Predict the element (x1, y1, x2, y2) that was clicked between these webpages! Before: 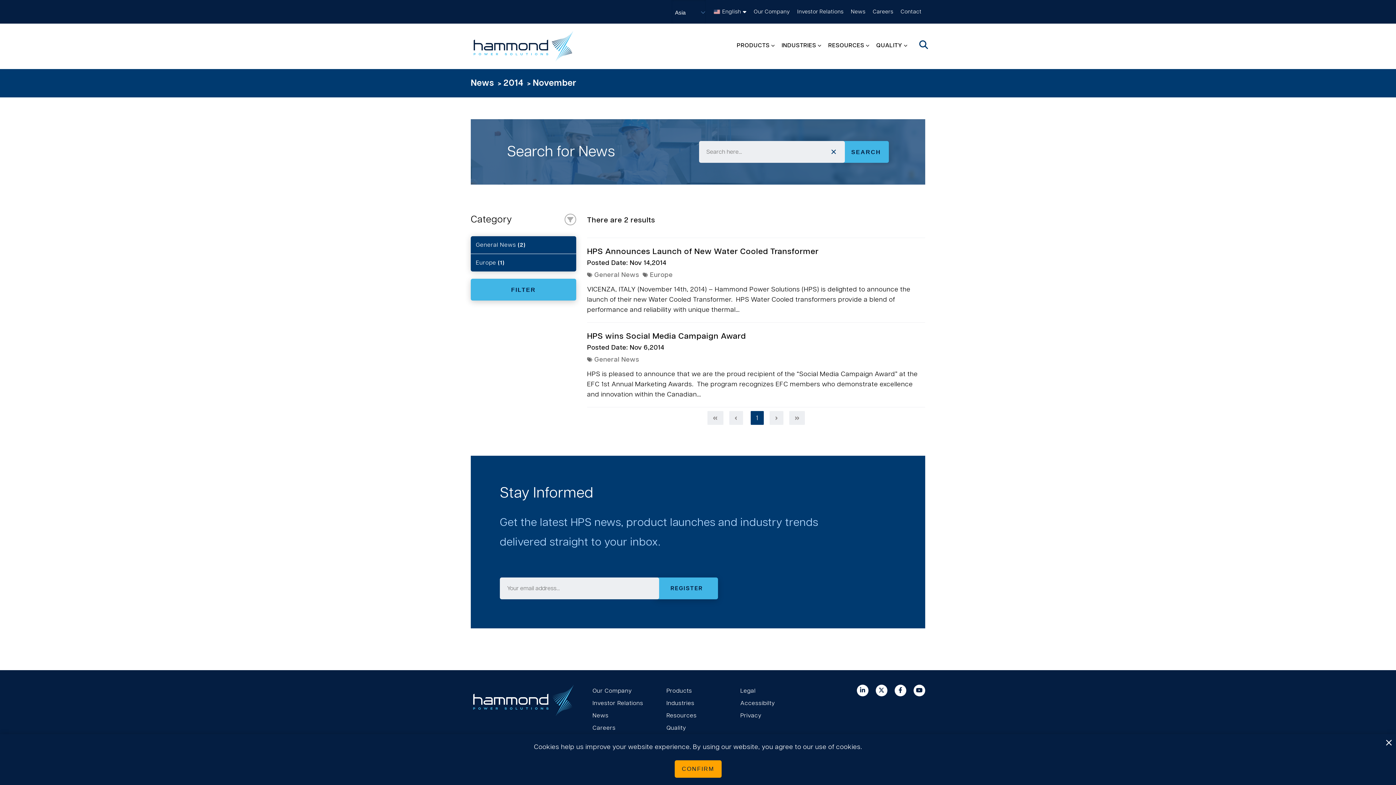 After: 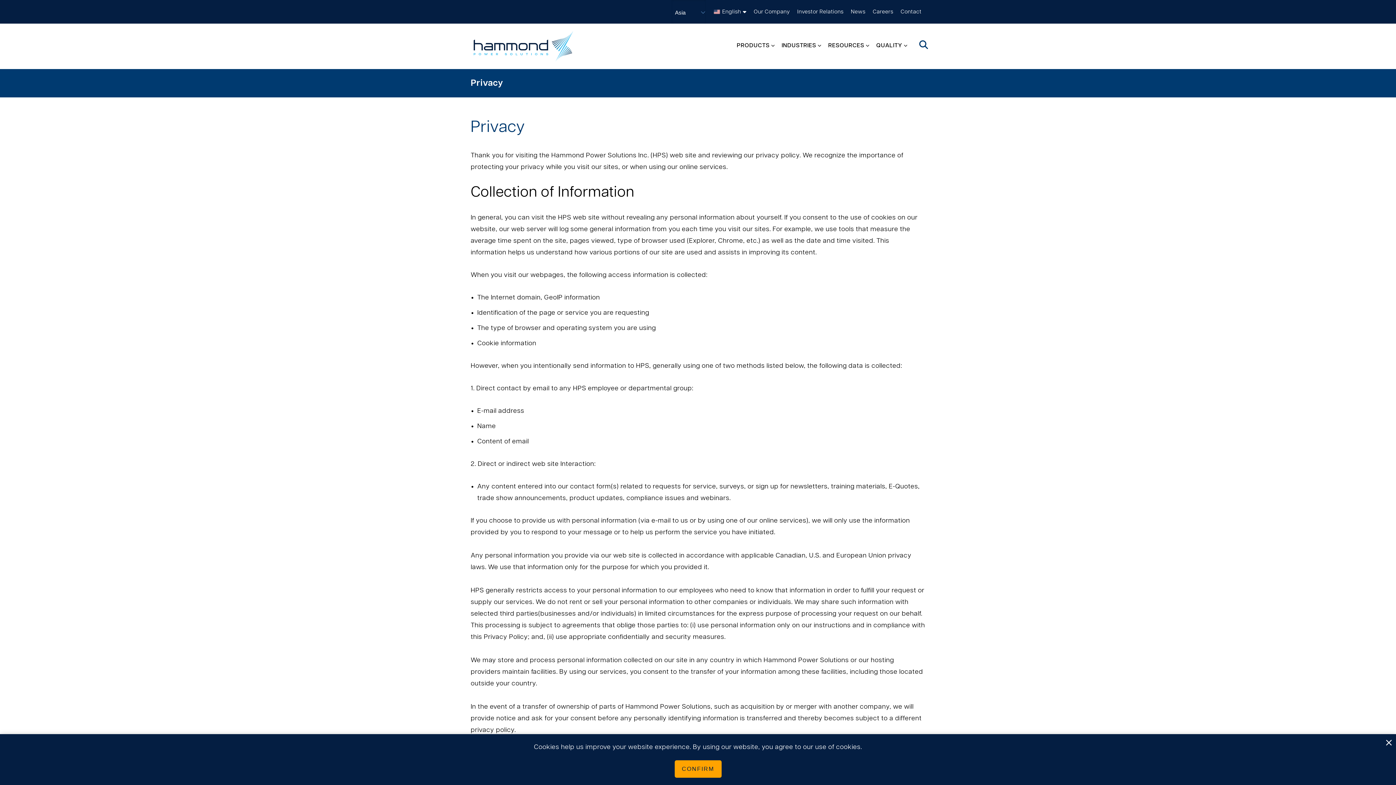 Action: bbox: (740, 709, 803, 722) label: Privacy